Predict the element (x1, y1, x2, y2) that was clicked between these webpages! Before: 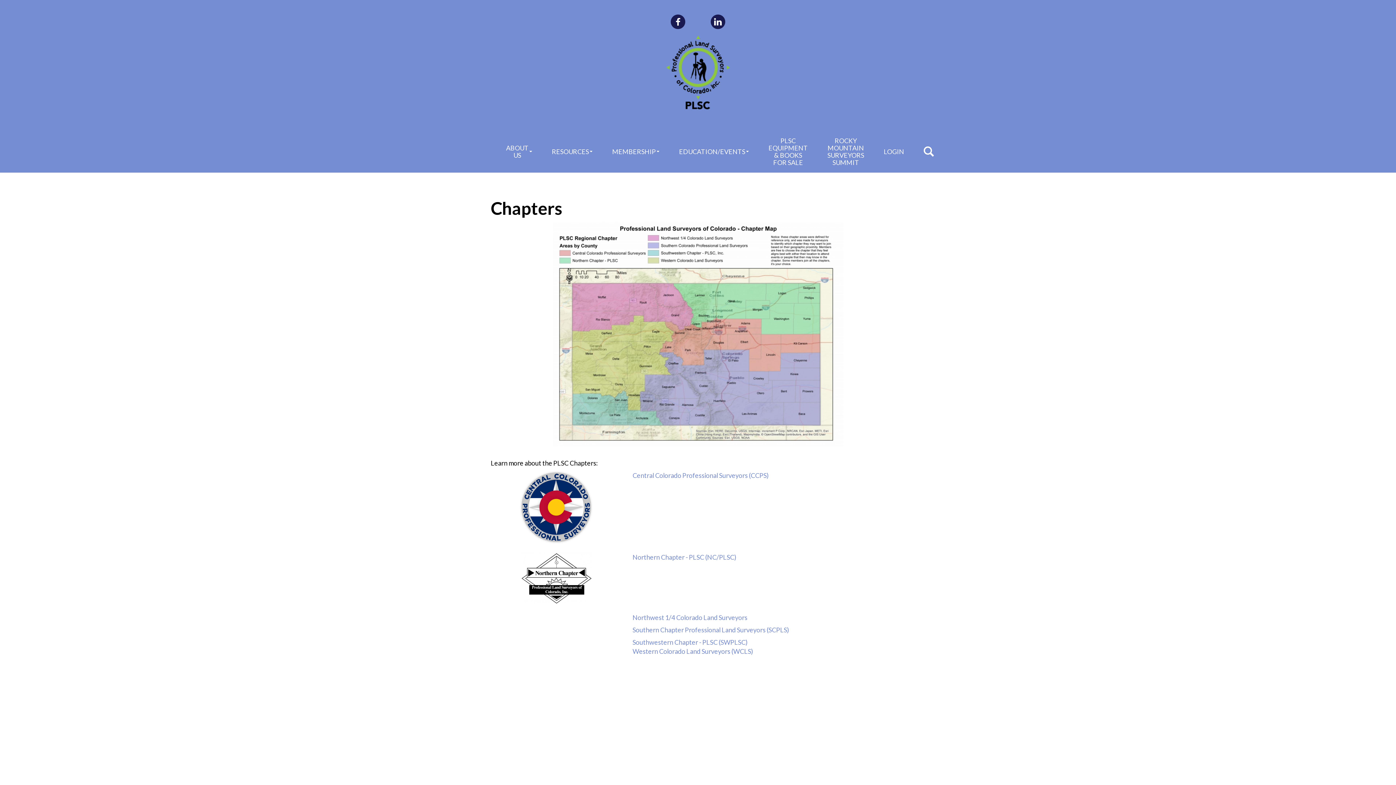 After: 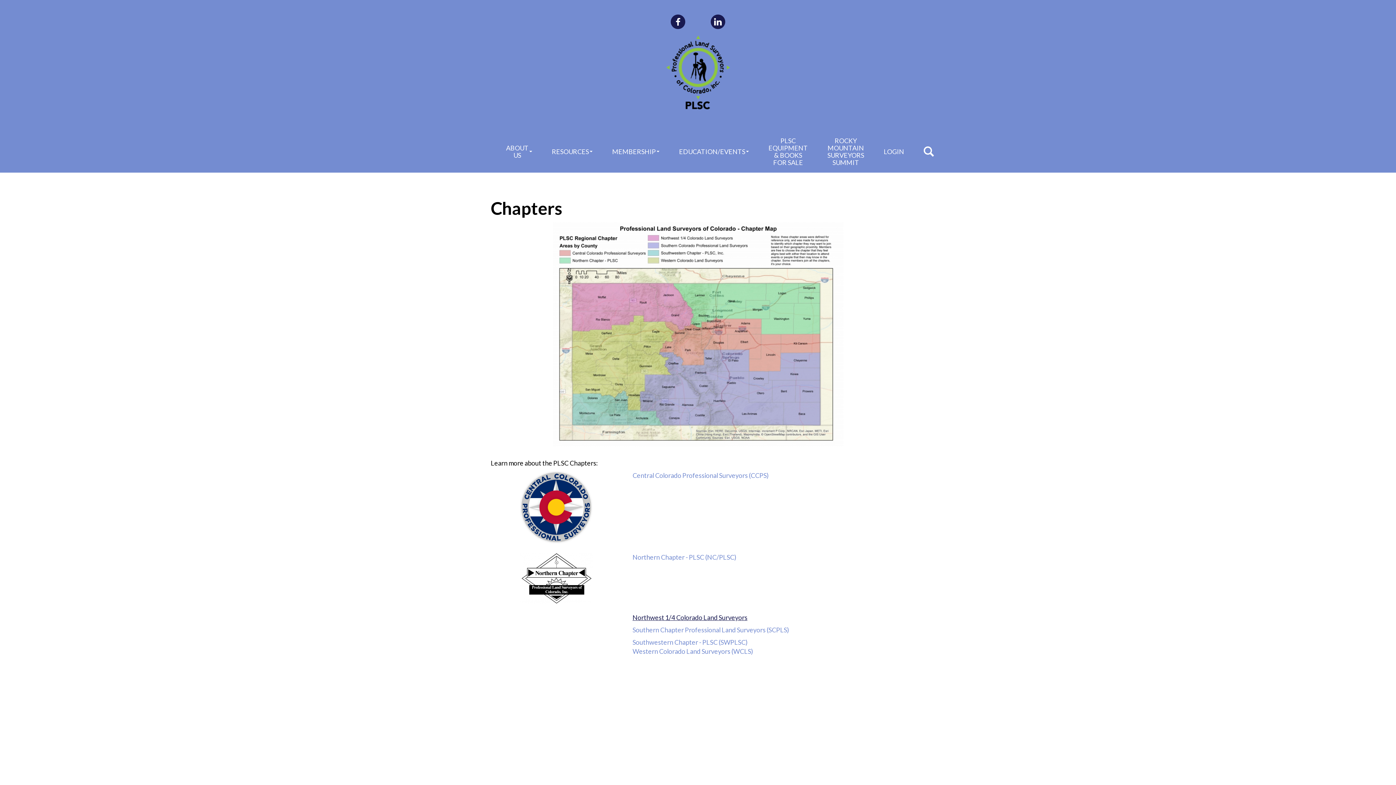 Action: label: Northwest 1/4 Colorado Land Surveyors bbox: (632, 613, 747, 621)